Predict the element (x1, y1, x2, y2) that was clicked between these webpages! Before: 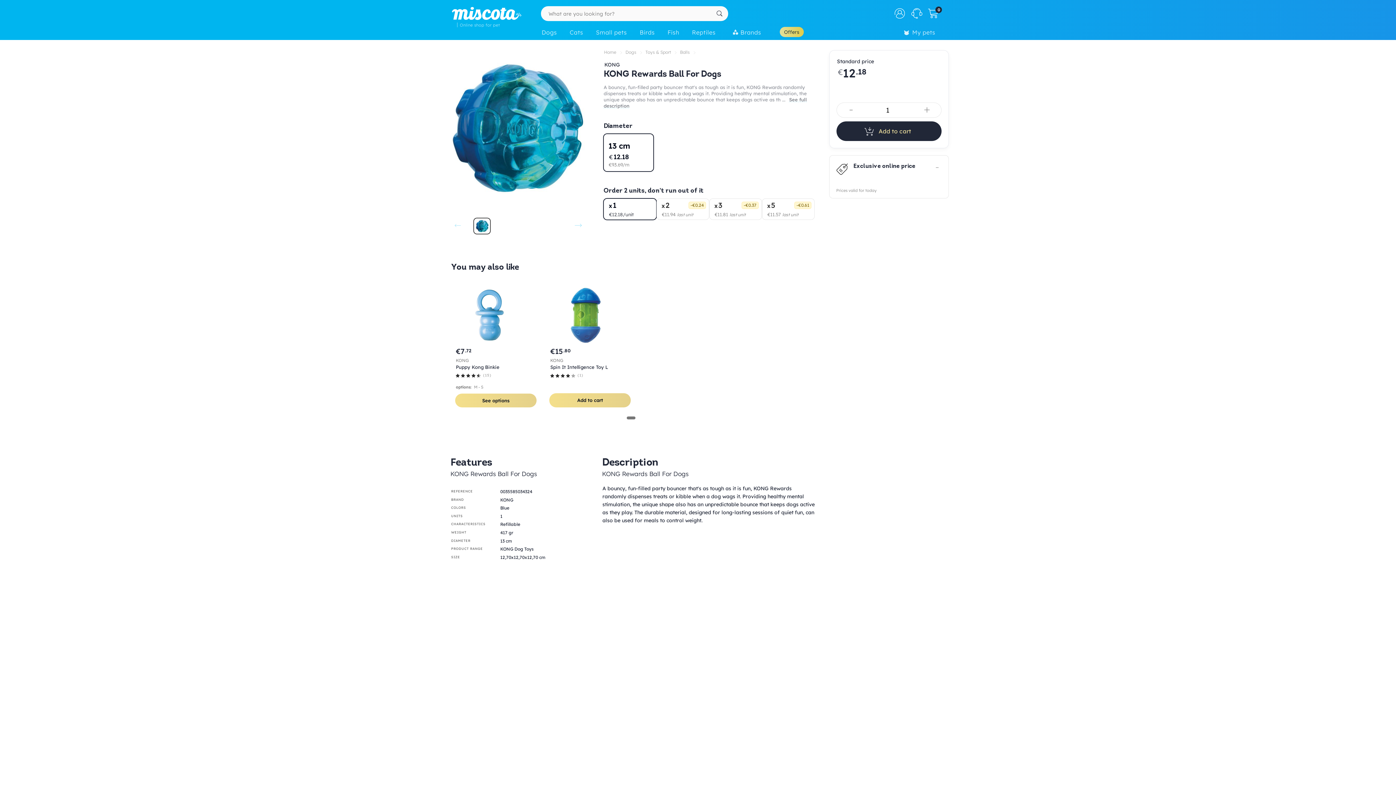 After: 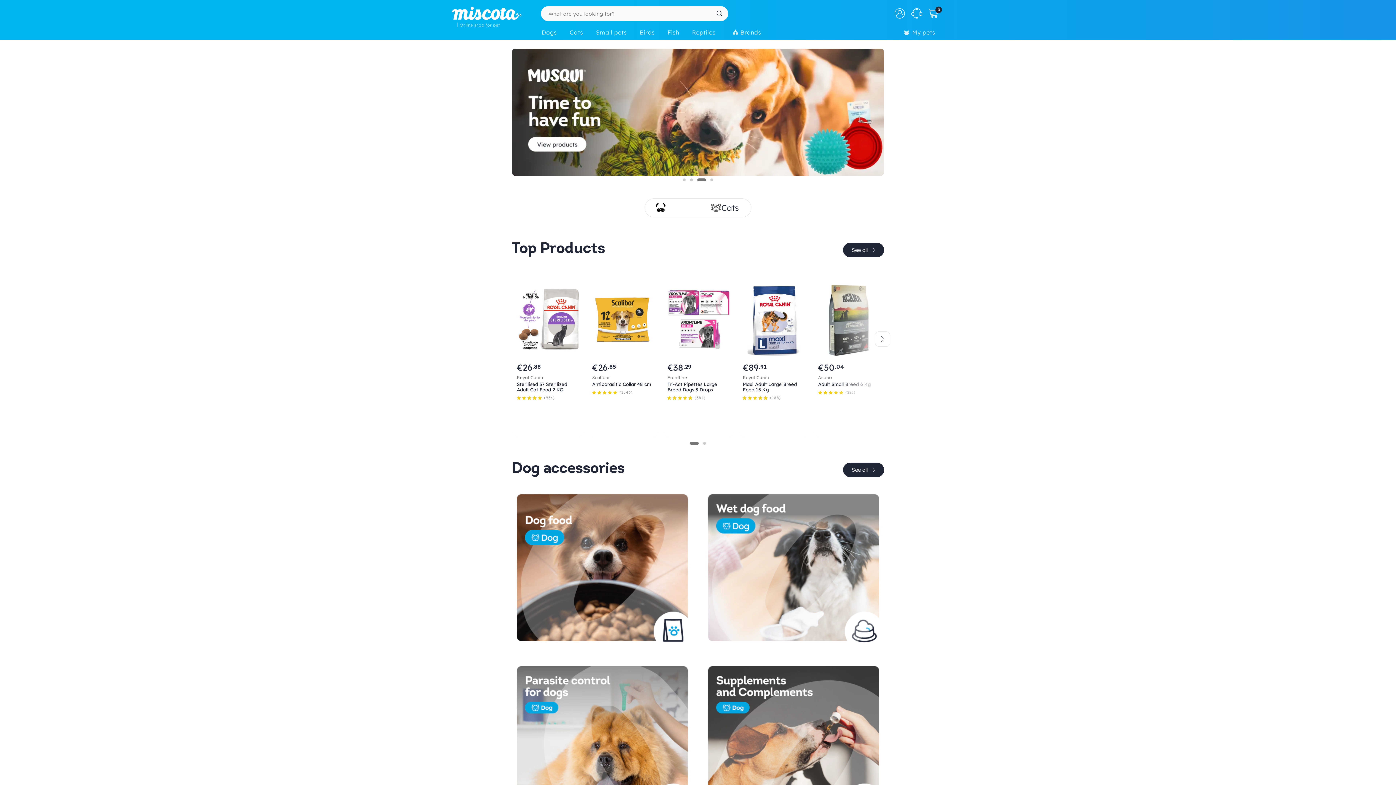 Action: label: Back to the home! bbox: (450, 5, 521, 21)